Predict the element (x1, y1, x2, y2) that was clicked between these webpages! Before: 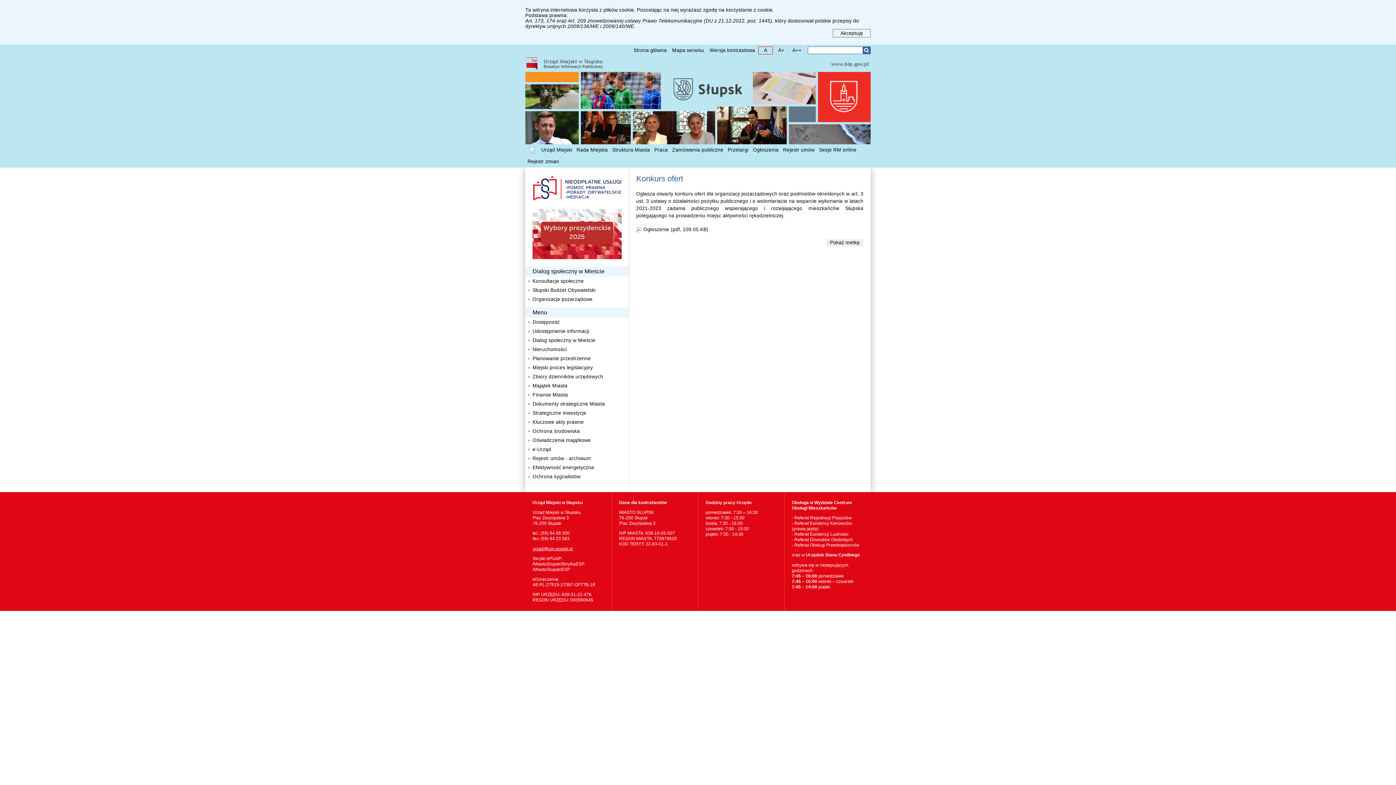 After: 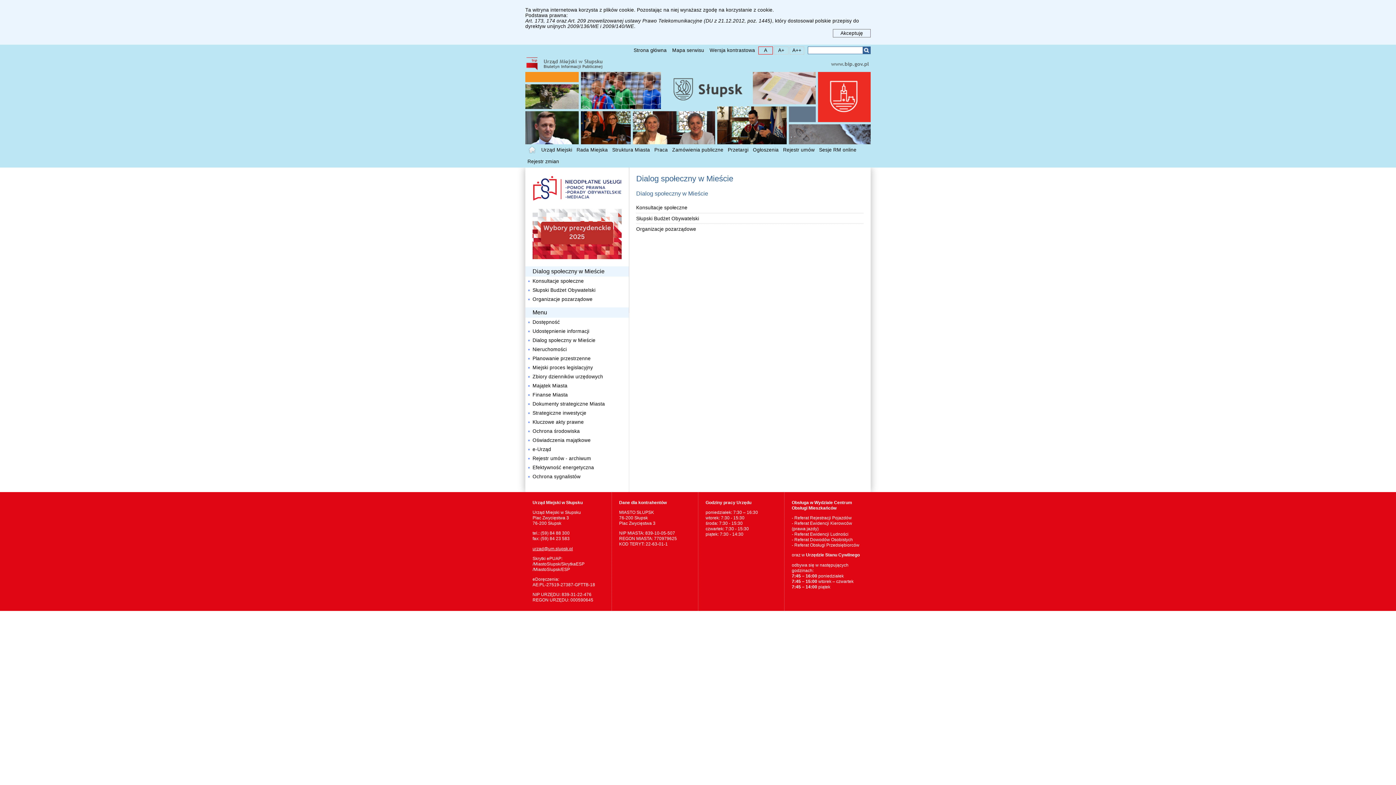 Action: label: Dialog społeczny w Mieście bbox: (525, 336, 629, 345)